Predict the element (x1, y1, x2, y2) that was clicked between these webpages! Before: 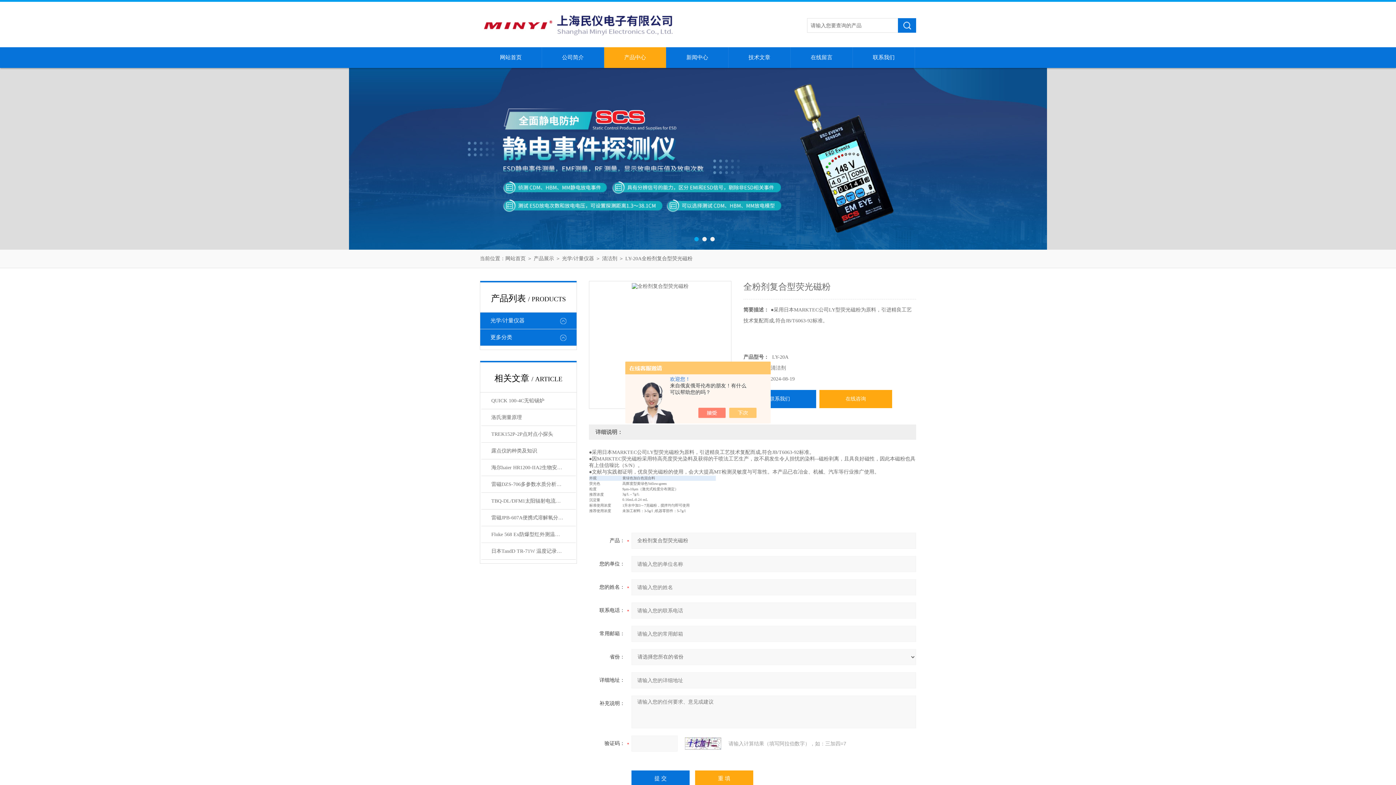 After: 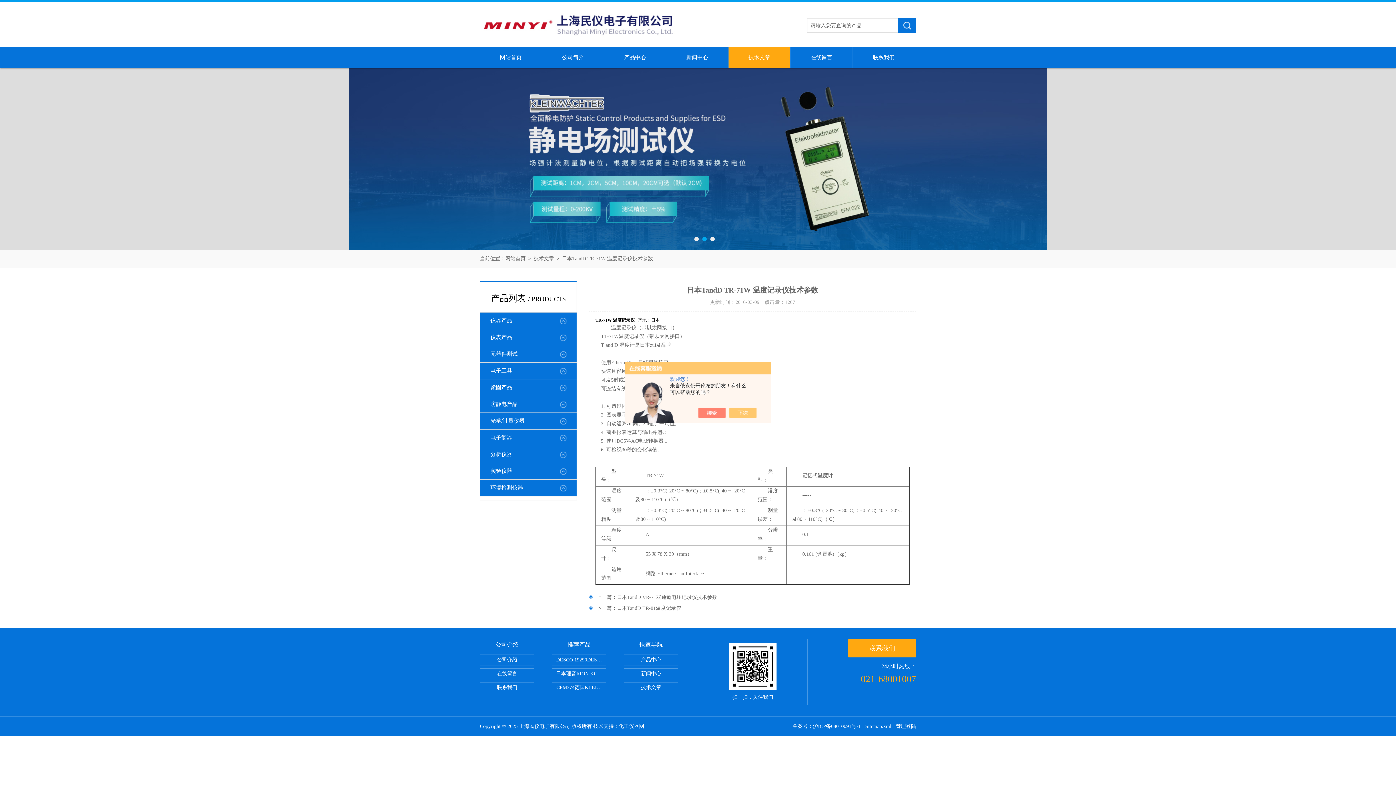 Action: bbox: (481, 543, 575, 560) label: 日本TandD TR-71W 温度记录仪技术参数